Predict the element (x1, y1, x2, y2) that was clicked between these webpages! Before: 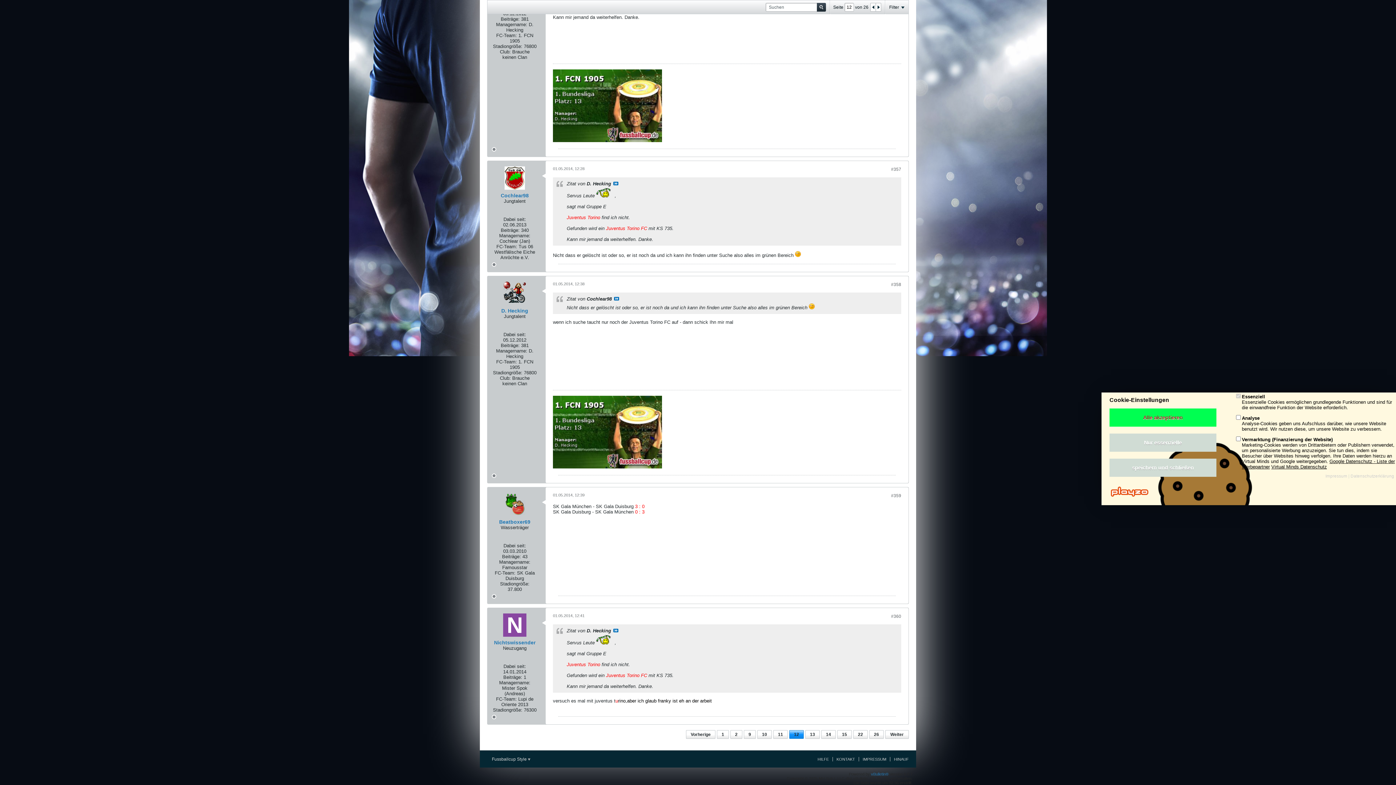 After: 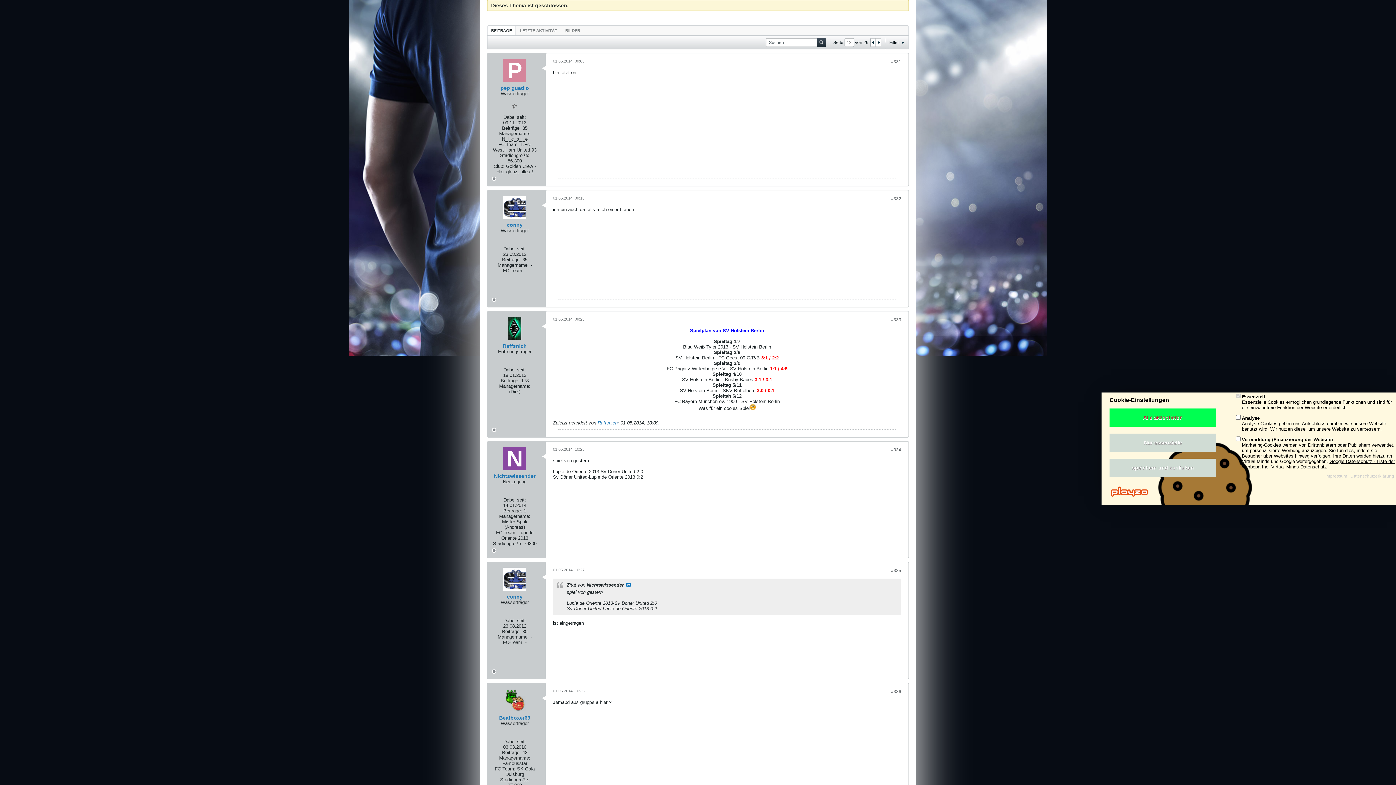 Action: bbox: (789, 730, 804, 739) label: 12